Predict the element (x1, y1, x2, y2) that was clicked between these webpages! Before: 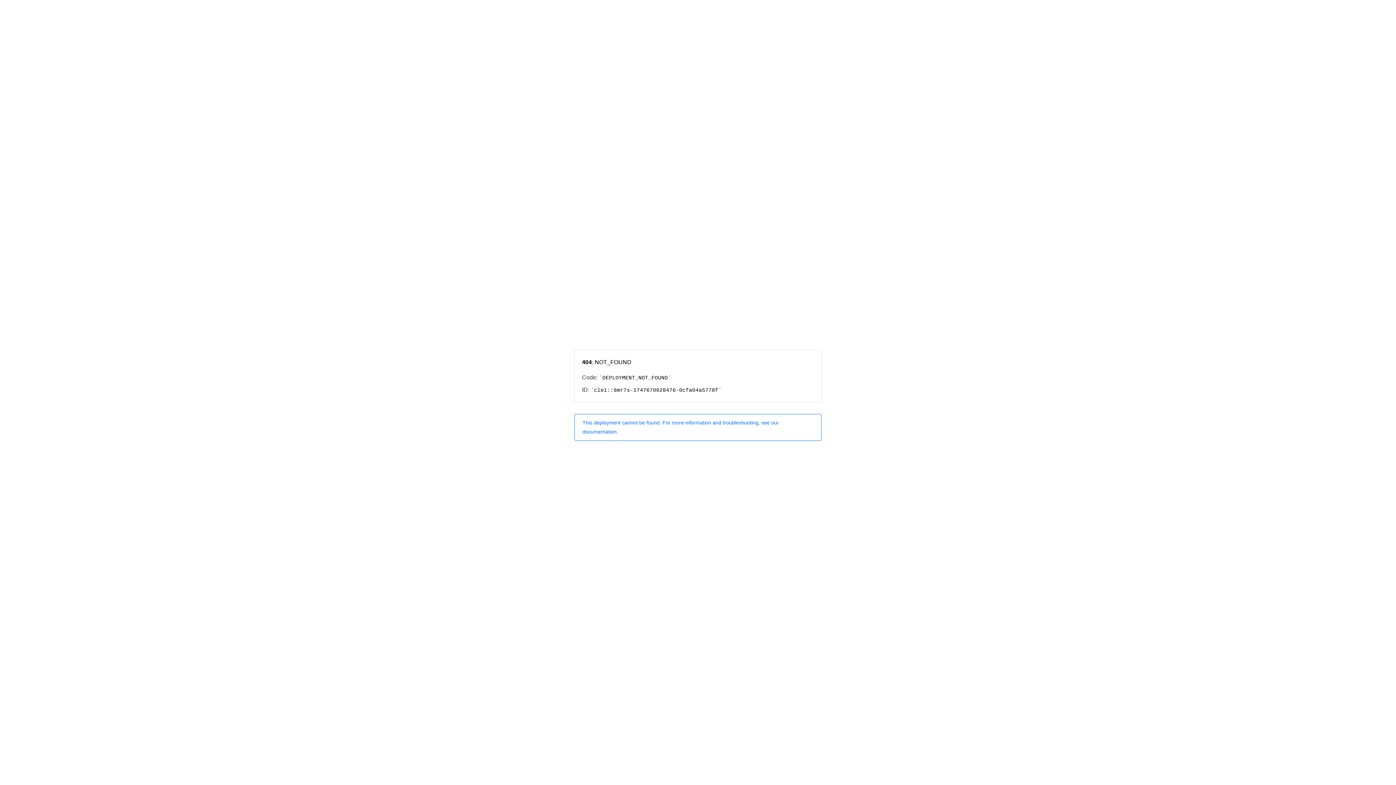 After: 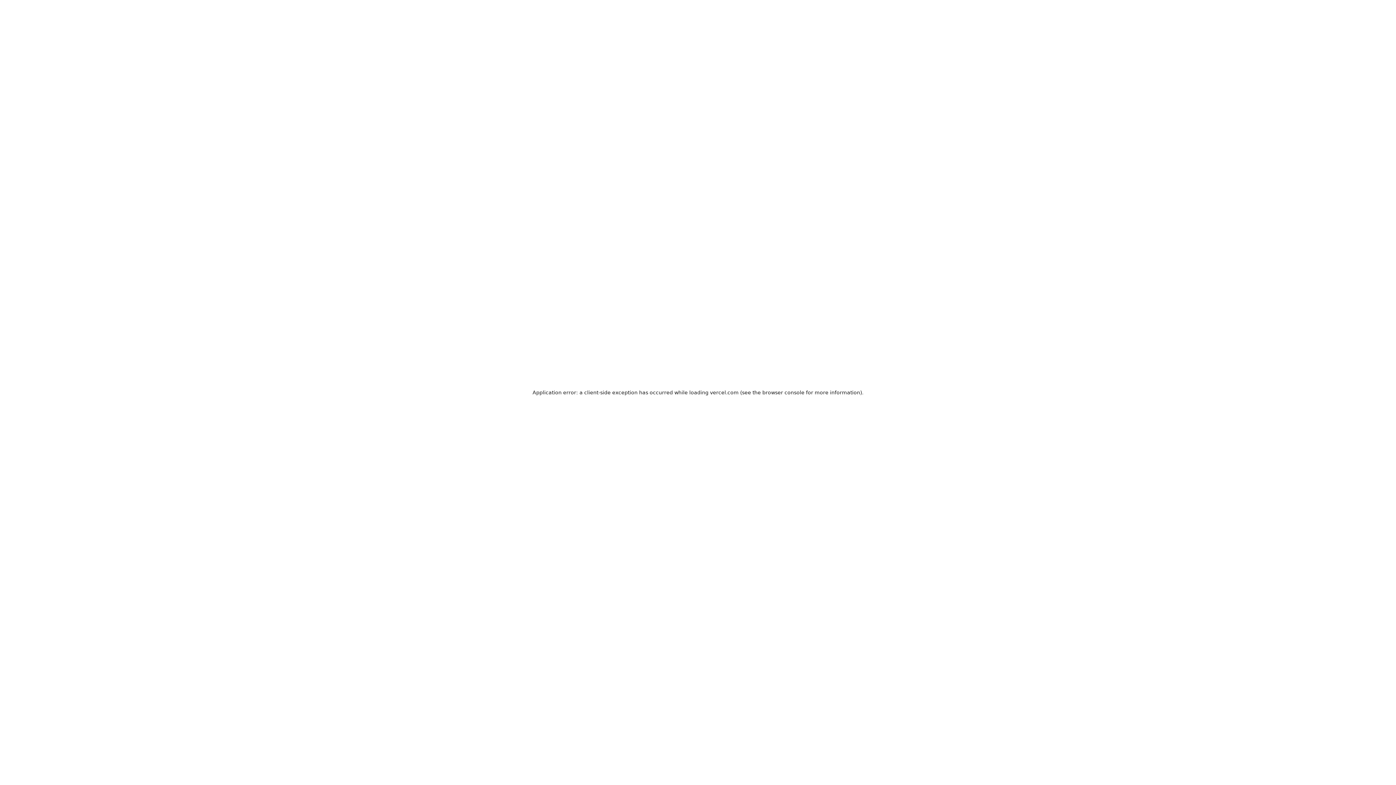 Action: bbox: (574, 414, 821, 440) label: This deployment cannot be found. For more information and troubleshooting, see our documentation.